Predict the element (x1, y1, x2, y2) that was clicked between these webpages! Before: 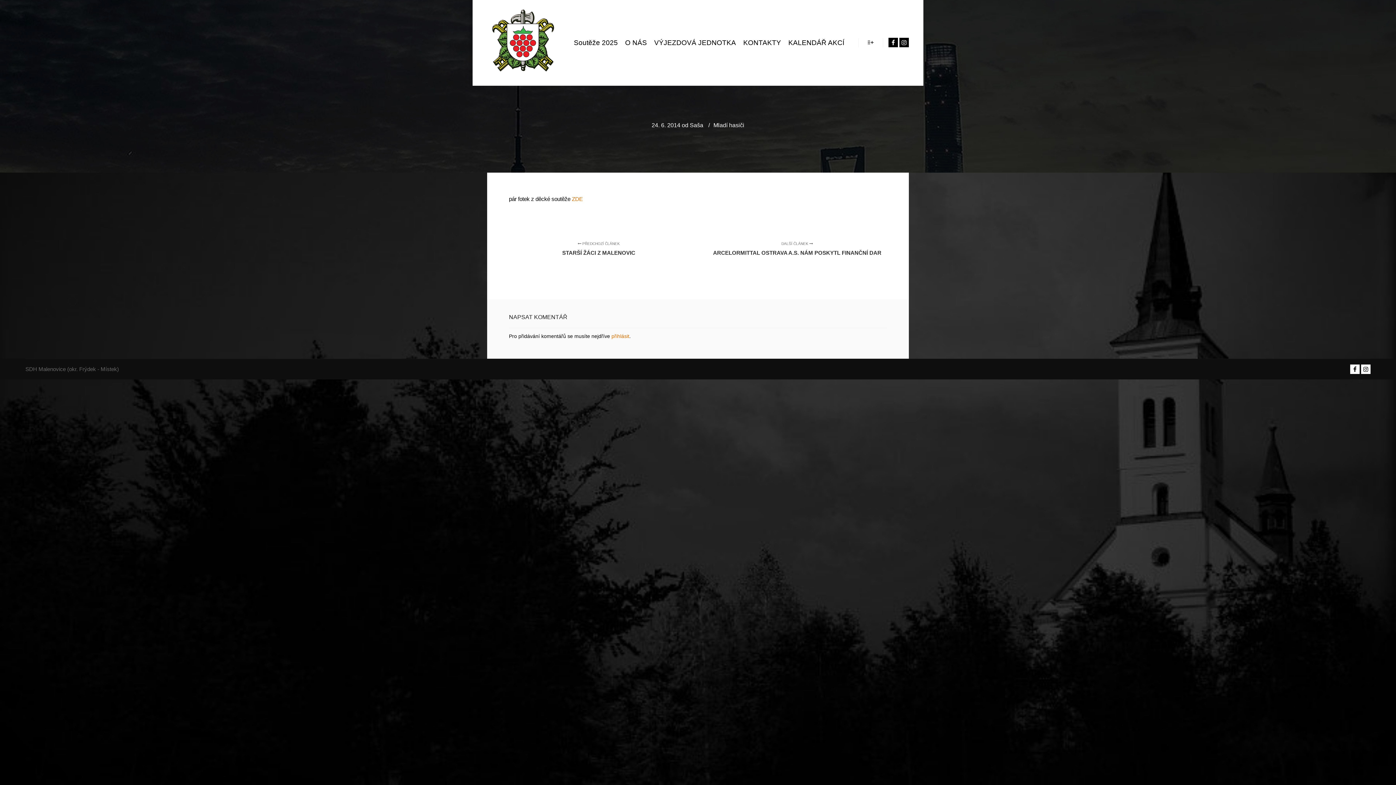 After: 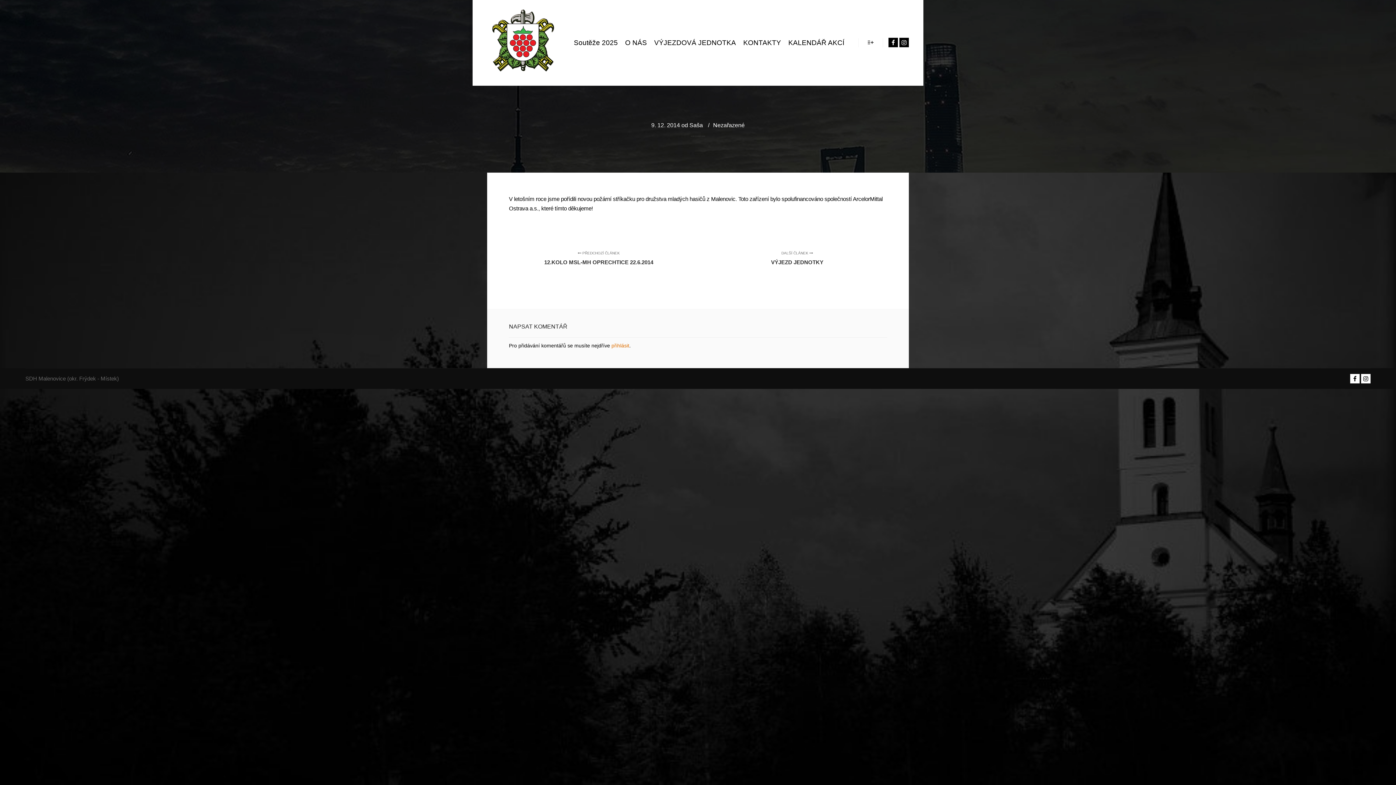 Action: label: DALŠÍ ČLÁNEK 
ARCELORMITTAL OSTRAVA A.S. NÁM POSKYTL FINANČNÍ DAR bbox: (698, 226, 887, 277)